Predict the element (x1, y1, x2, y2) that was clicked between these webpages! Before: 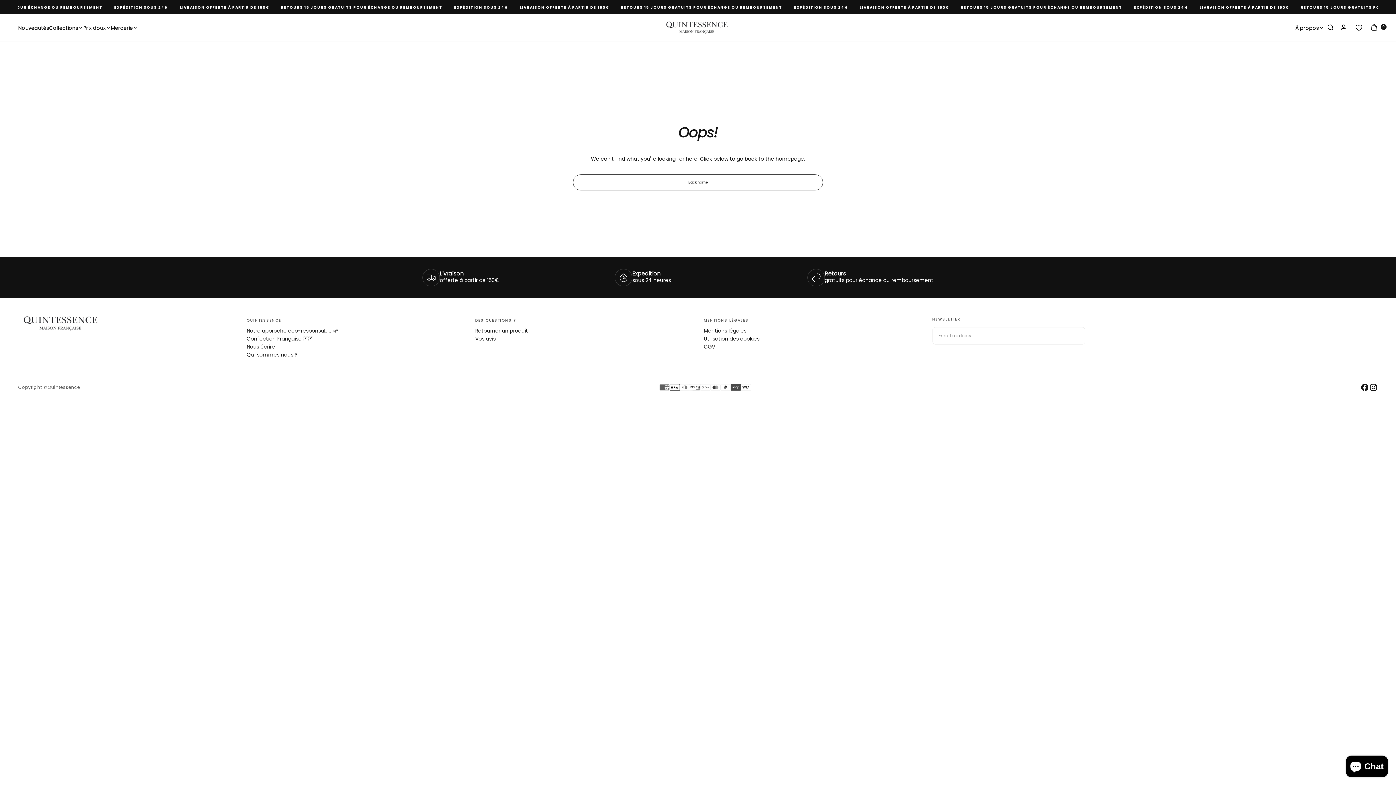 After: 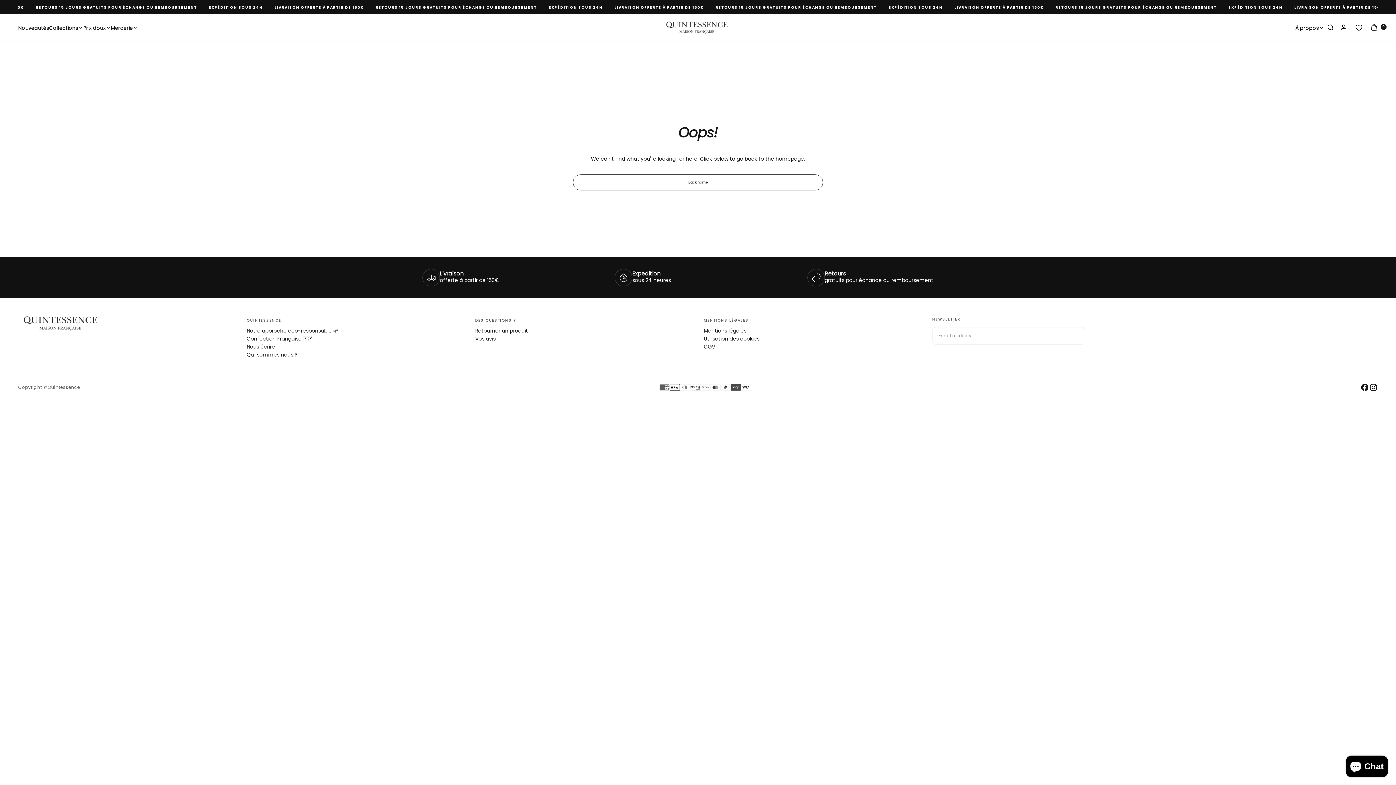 Action: bbox: (1369, 383, 1378, 391)